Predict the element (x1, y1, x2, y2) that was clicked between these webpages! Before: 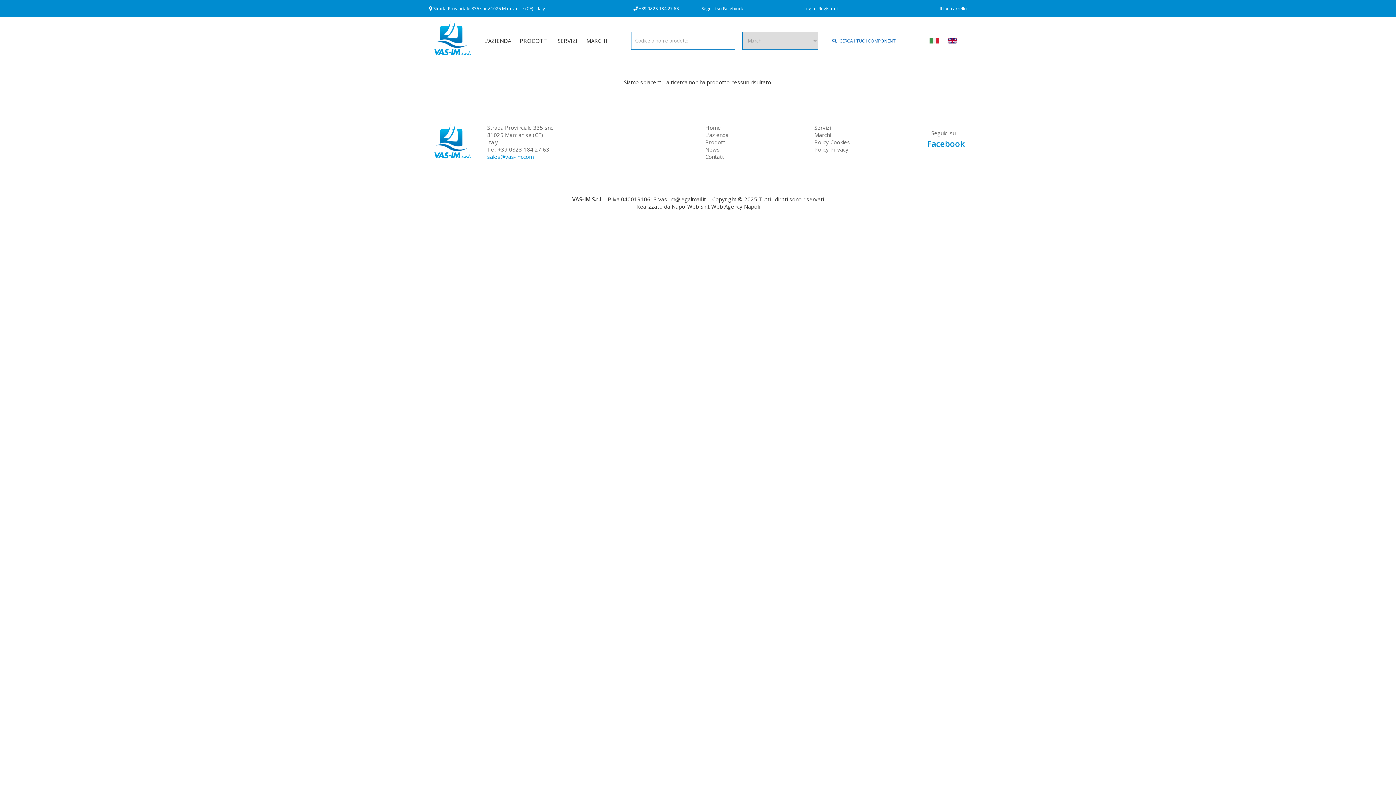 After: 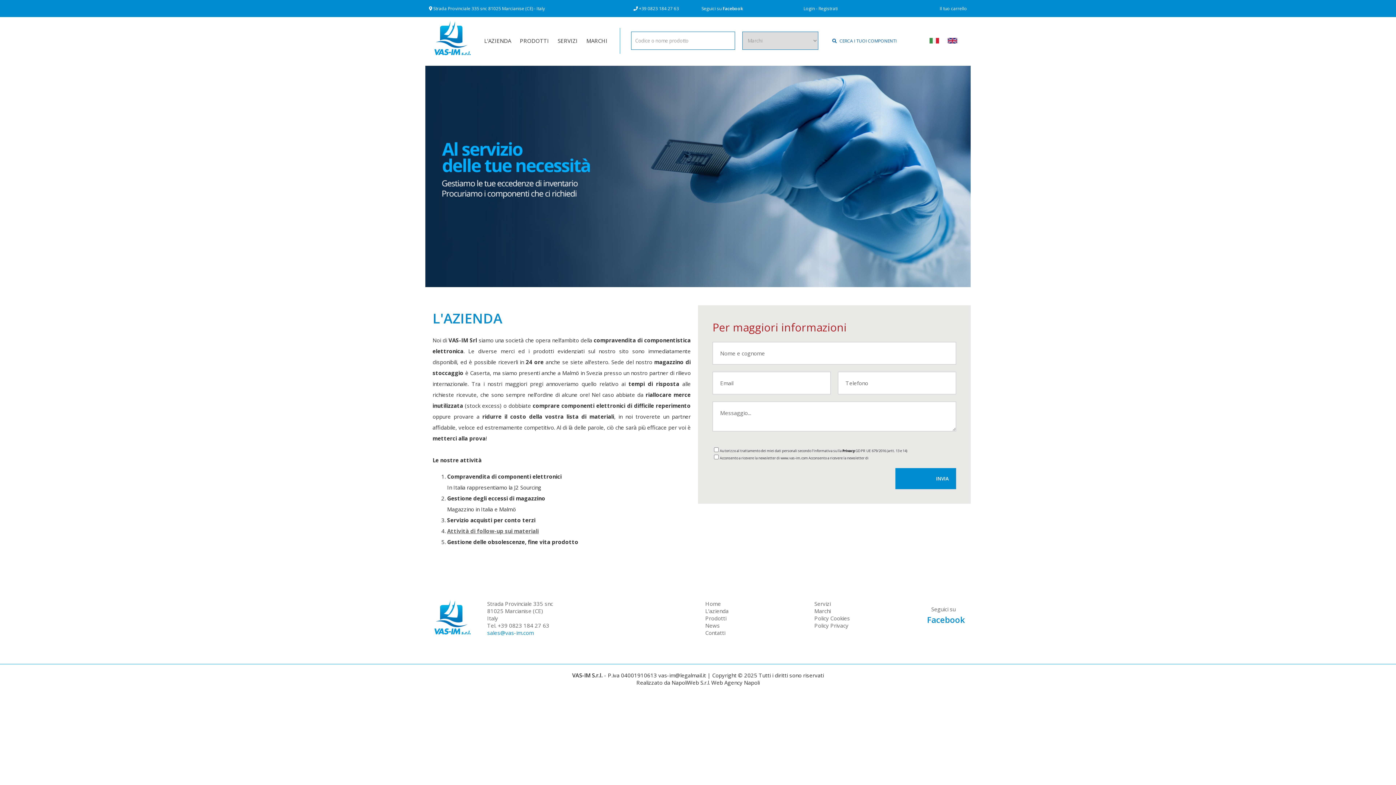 Action: bbox: (705, 131, 728, 138) label: L'azienda